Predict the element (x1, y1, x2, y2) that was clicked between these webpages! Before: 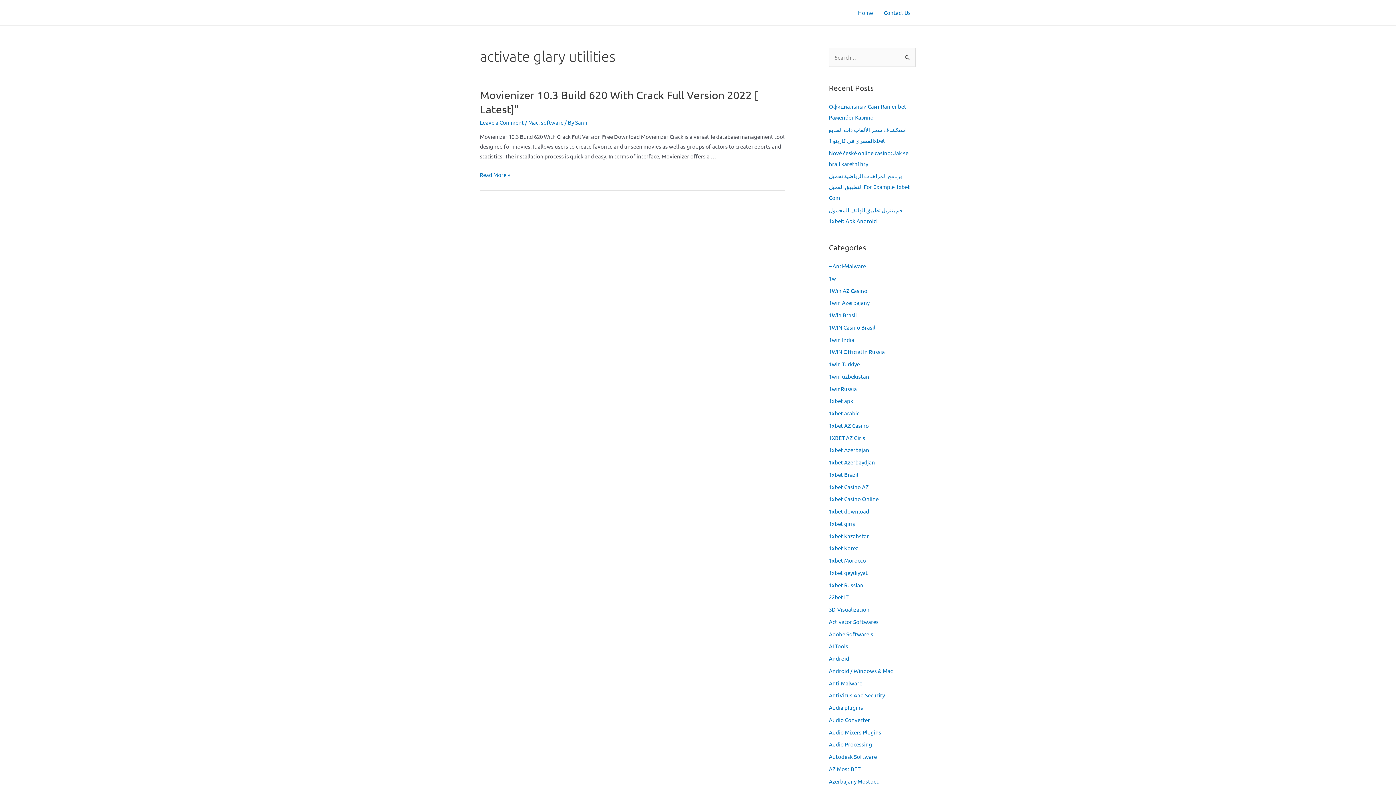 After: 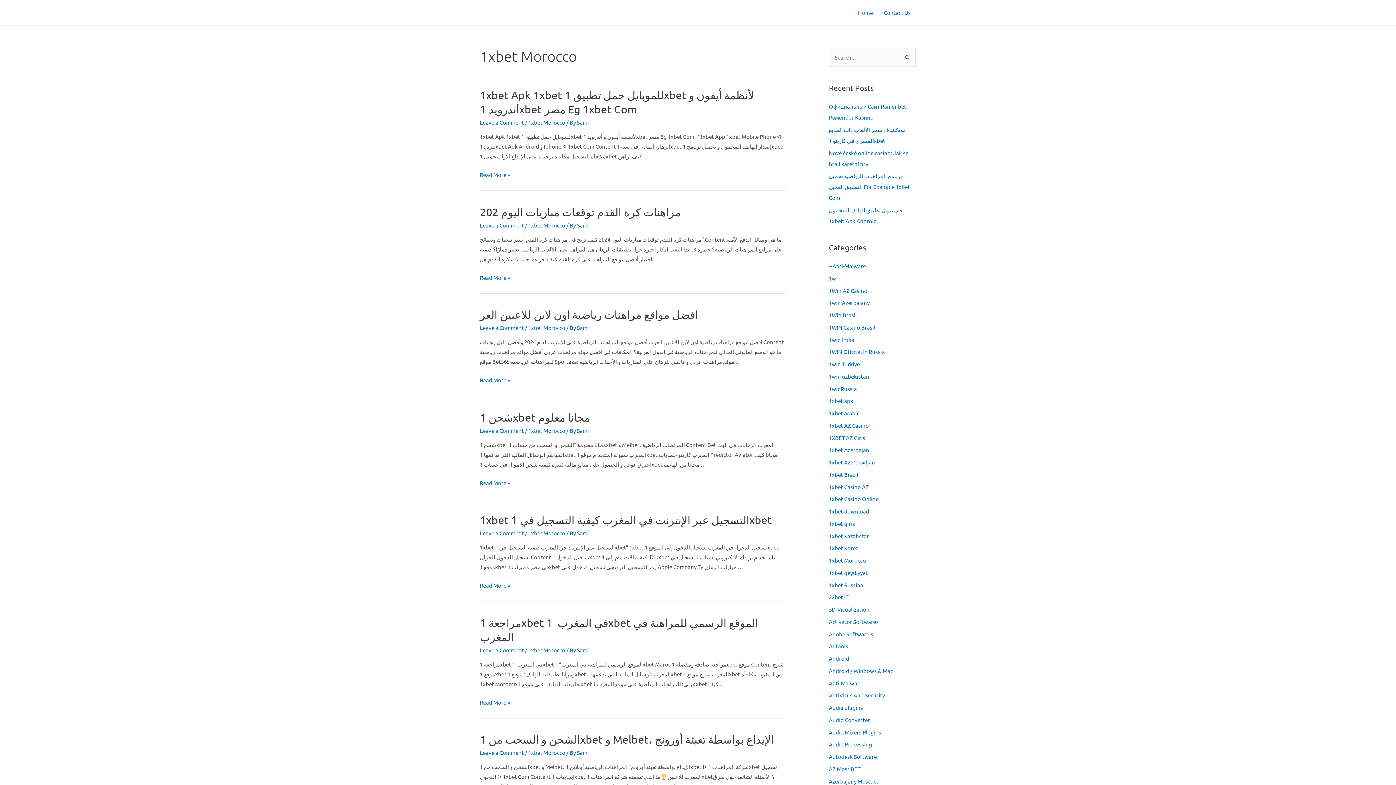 Action: bbox: (829, 557, 866, 564) label: 1xbet Morocco